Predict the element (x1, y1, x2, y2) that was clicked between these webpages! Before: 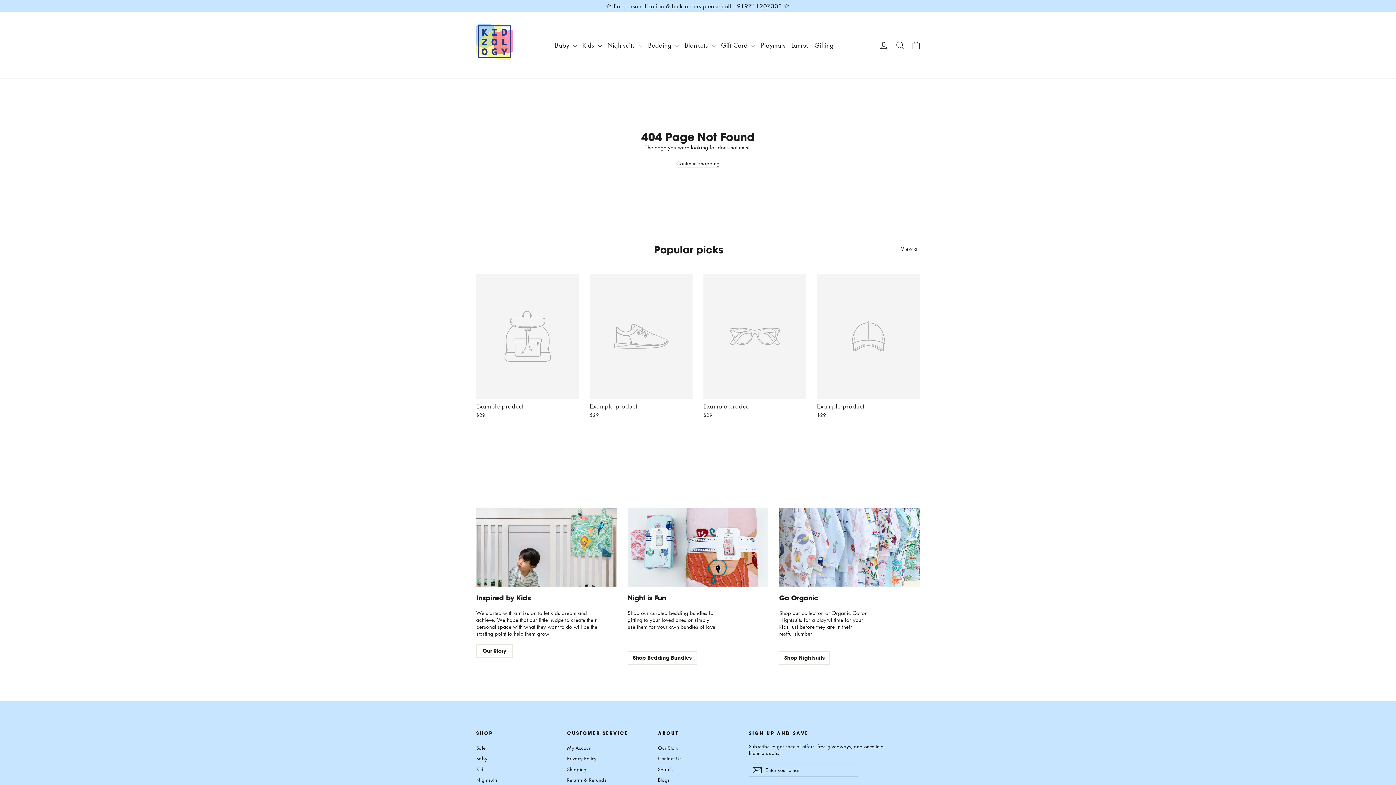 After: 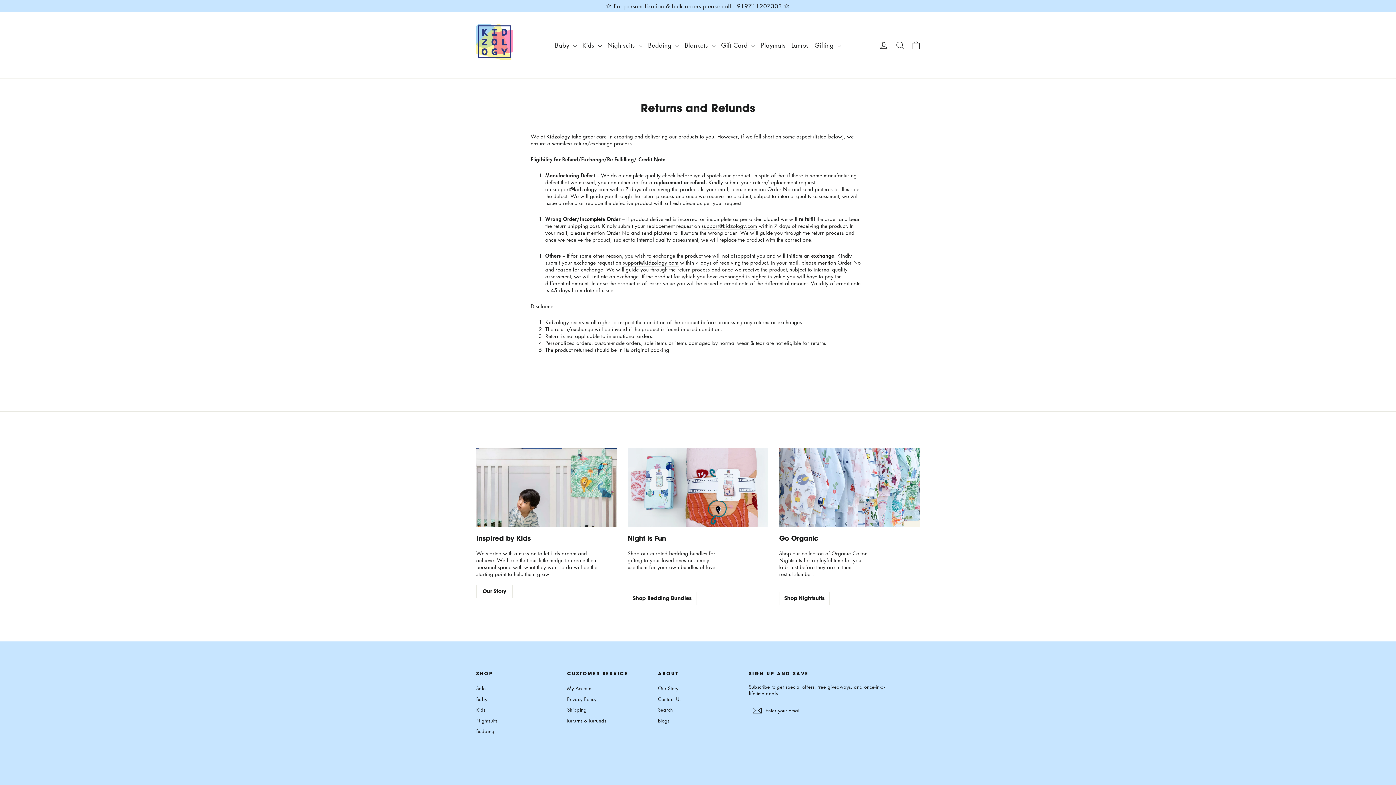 Action: bbox: (567, 775, 647, 785) label: Returns & Refunds